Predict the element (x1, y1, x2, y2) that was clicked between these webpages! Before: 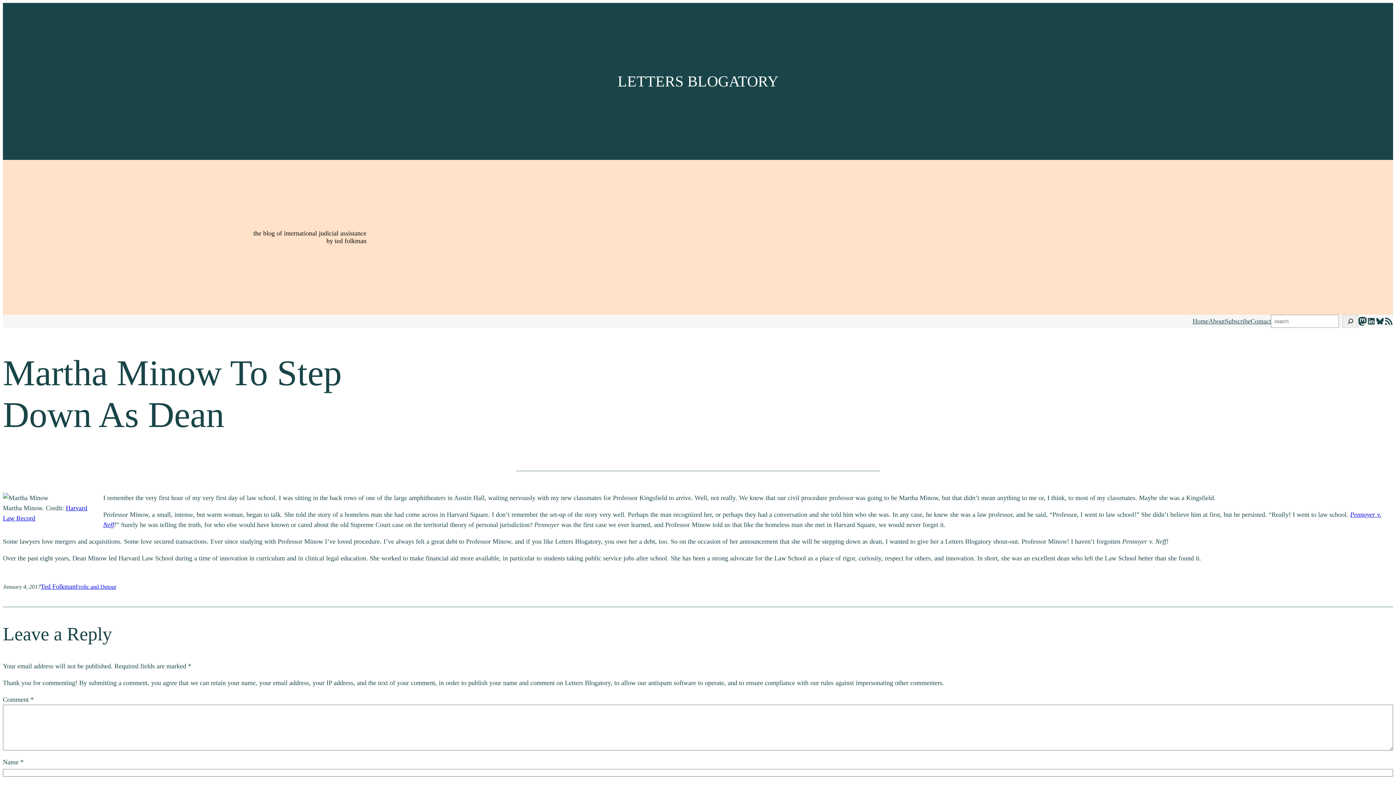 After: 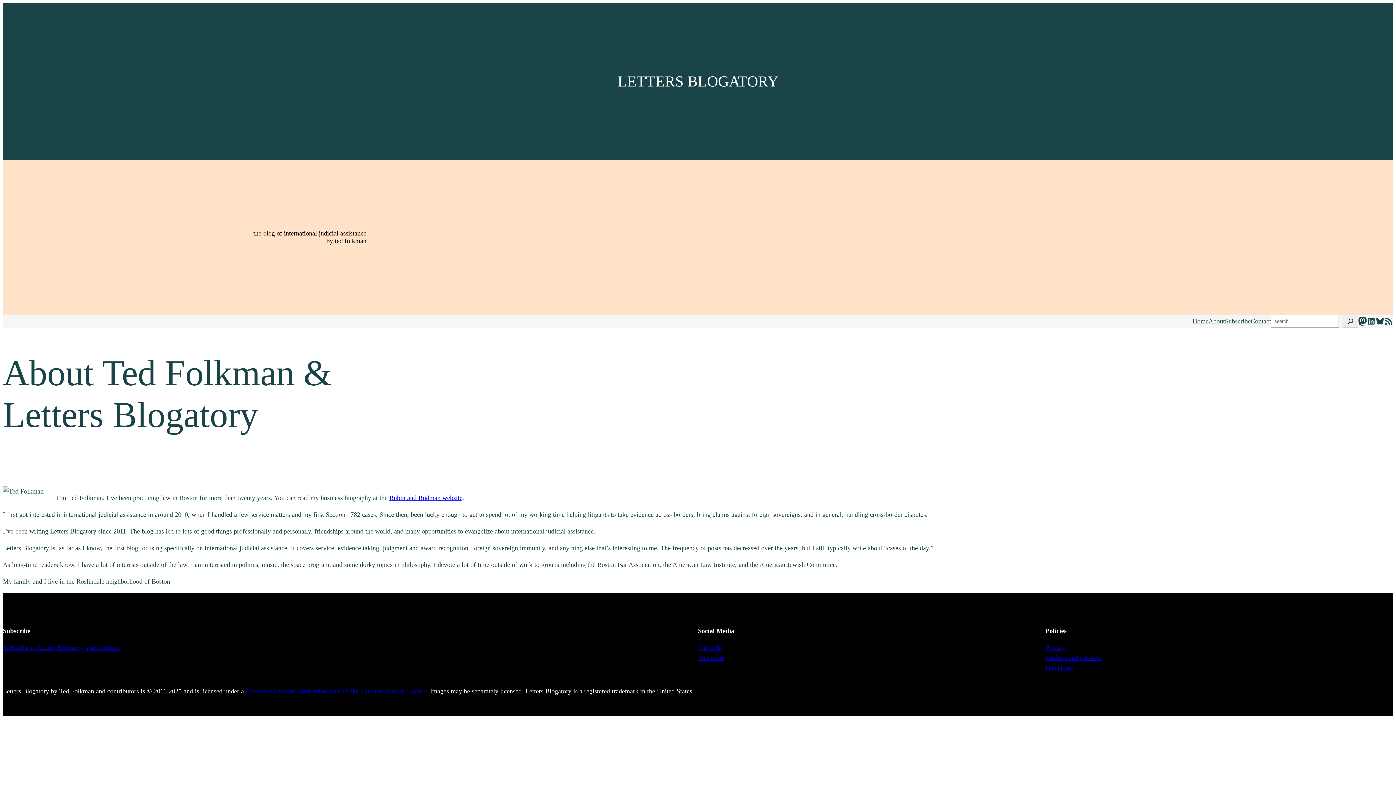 Action: label: About bbox: (1208, 316, 1225, 326)